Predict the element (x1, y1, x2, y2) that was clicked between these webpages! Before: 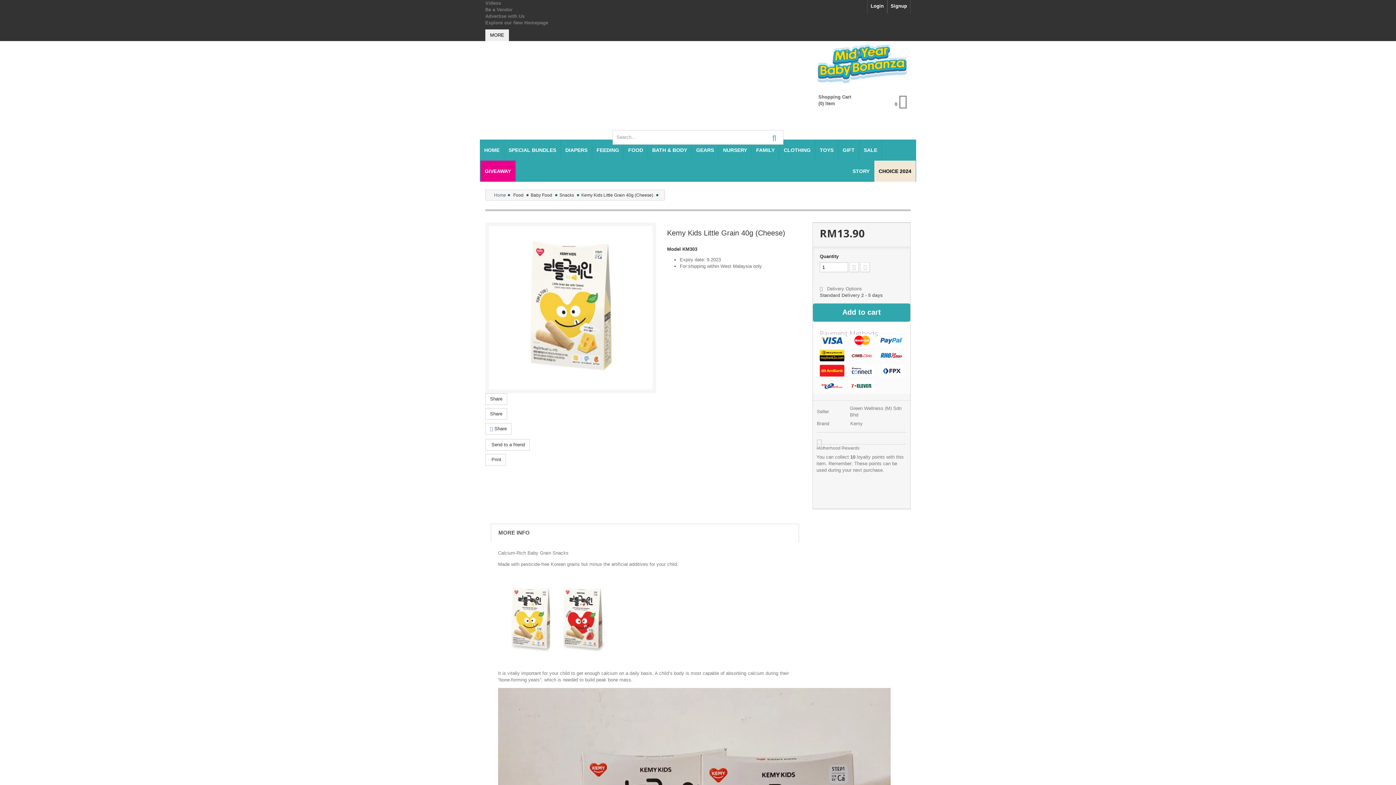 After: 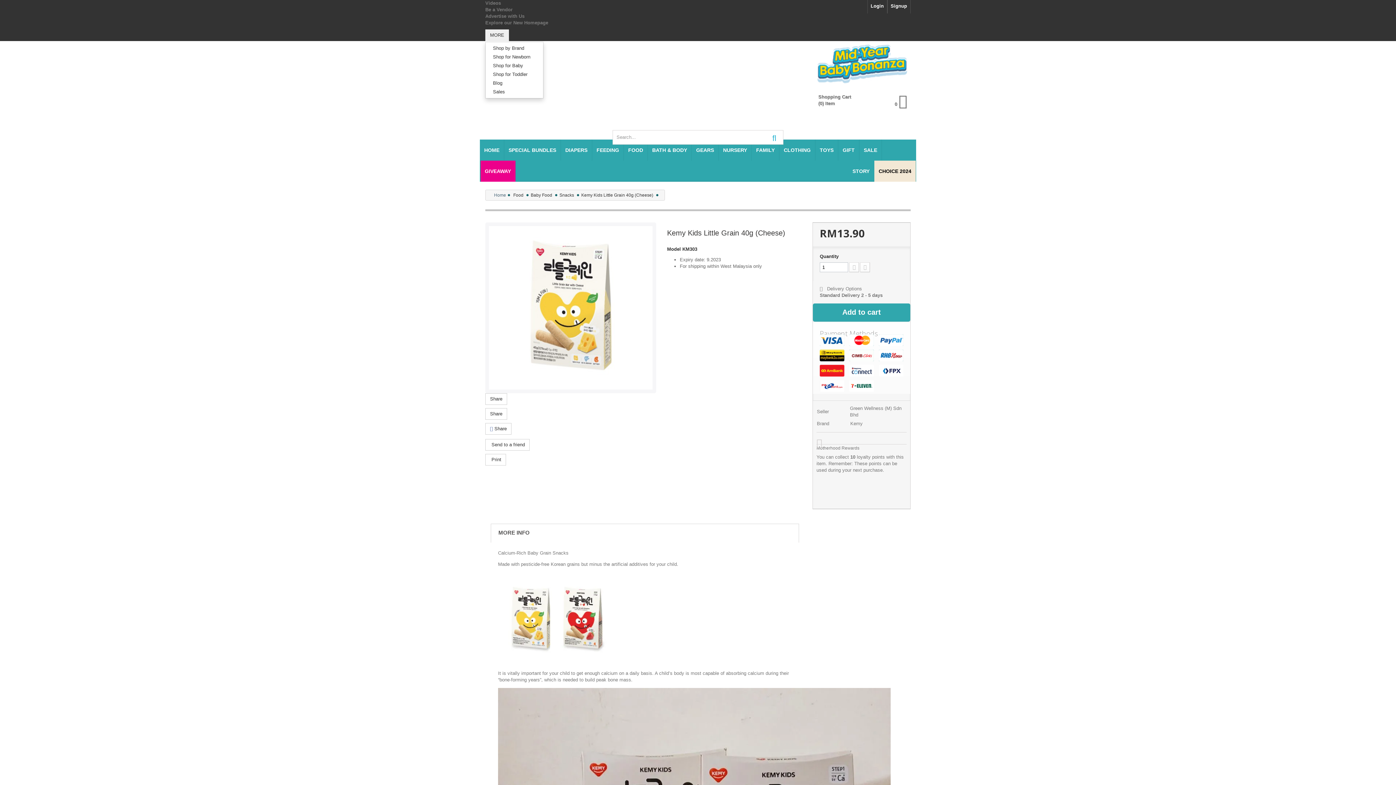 Action: label: MORE bbox: (485, 29, 509, 41)